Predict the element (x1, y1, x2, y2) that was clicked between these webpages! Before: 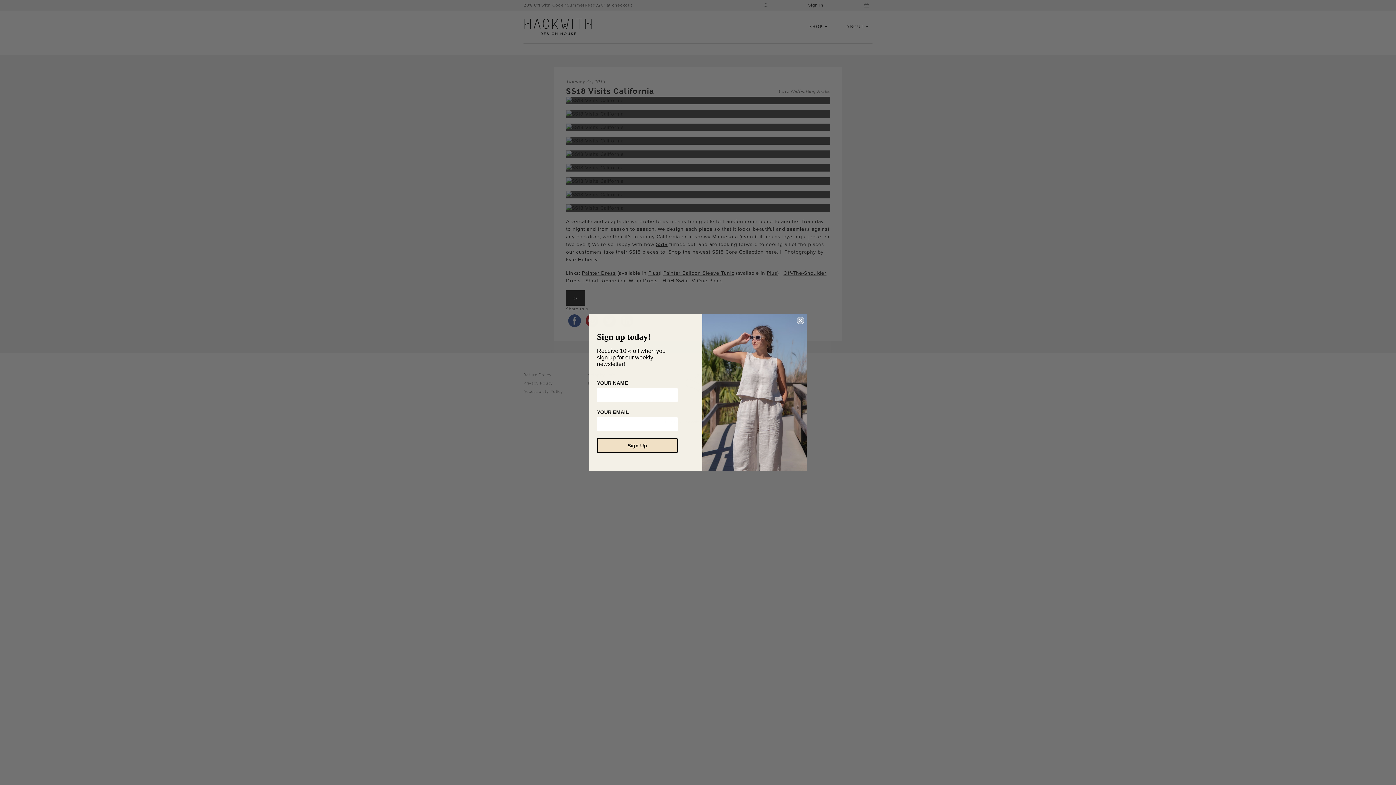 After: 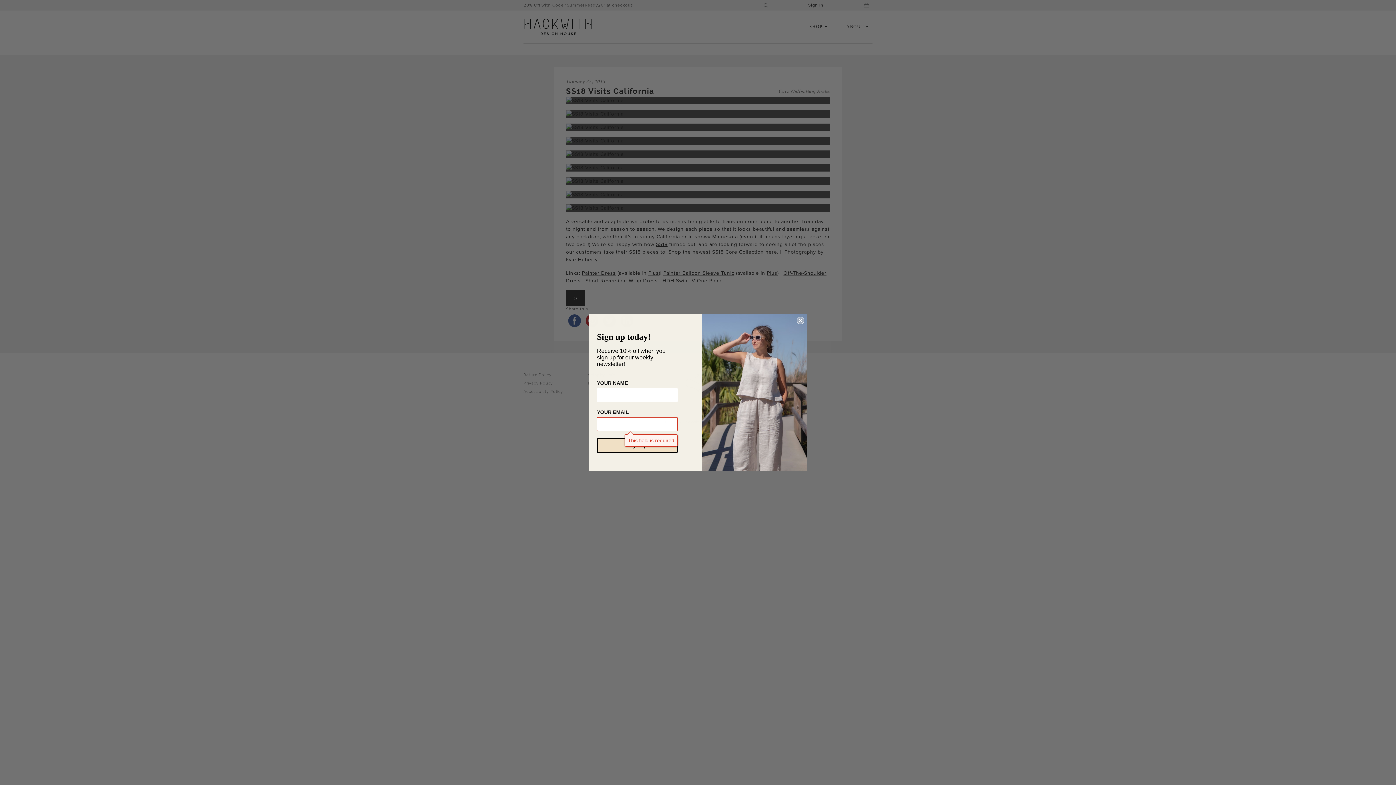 Action: bbox: (597, 438, 677, 453) label: Sign Up